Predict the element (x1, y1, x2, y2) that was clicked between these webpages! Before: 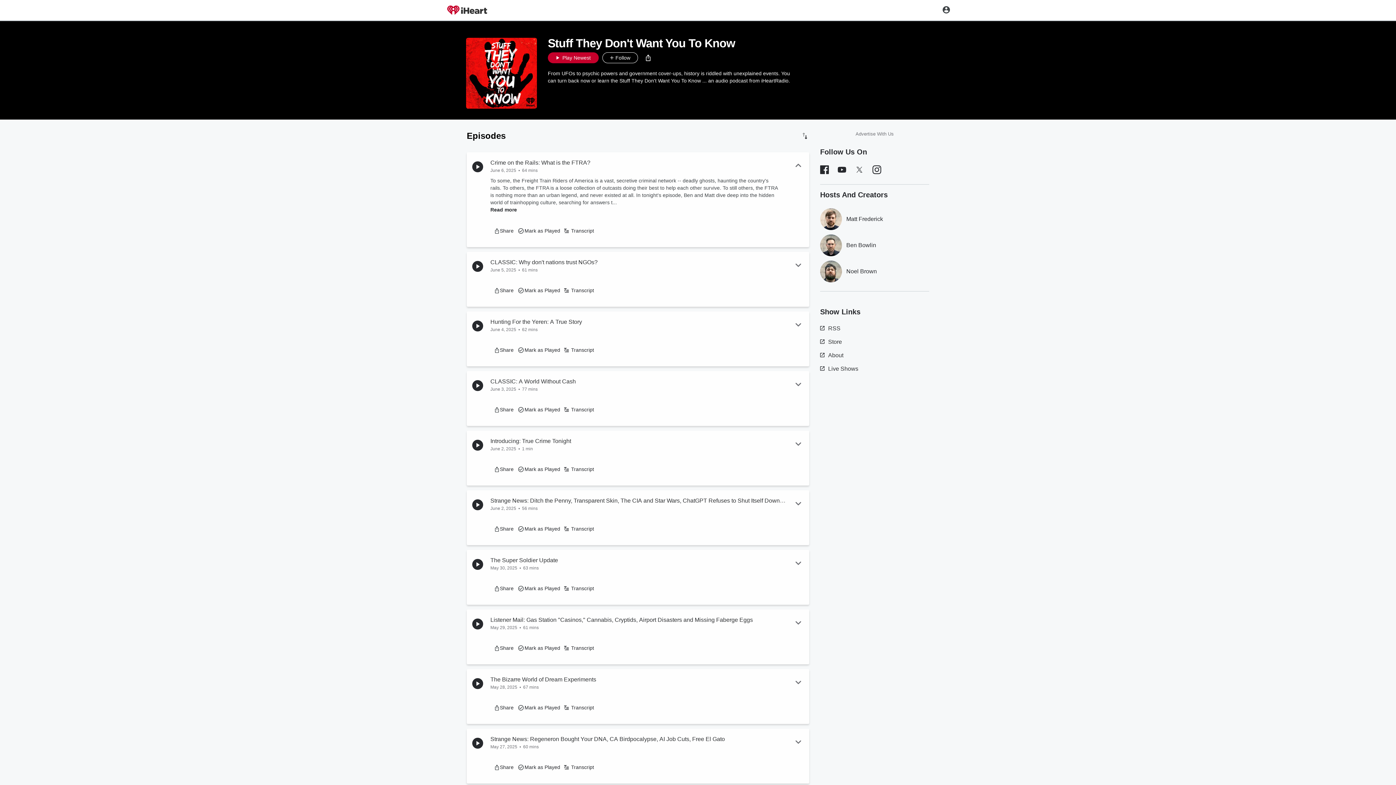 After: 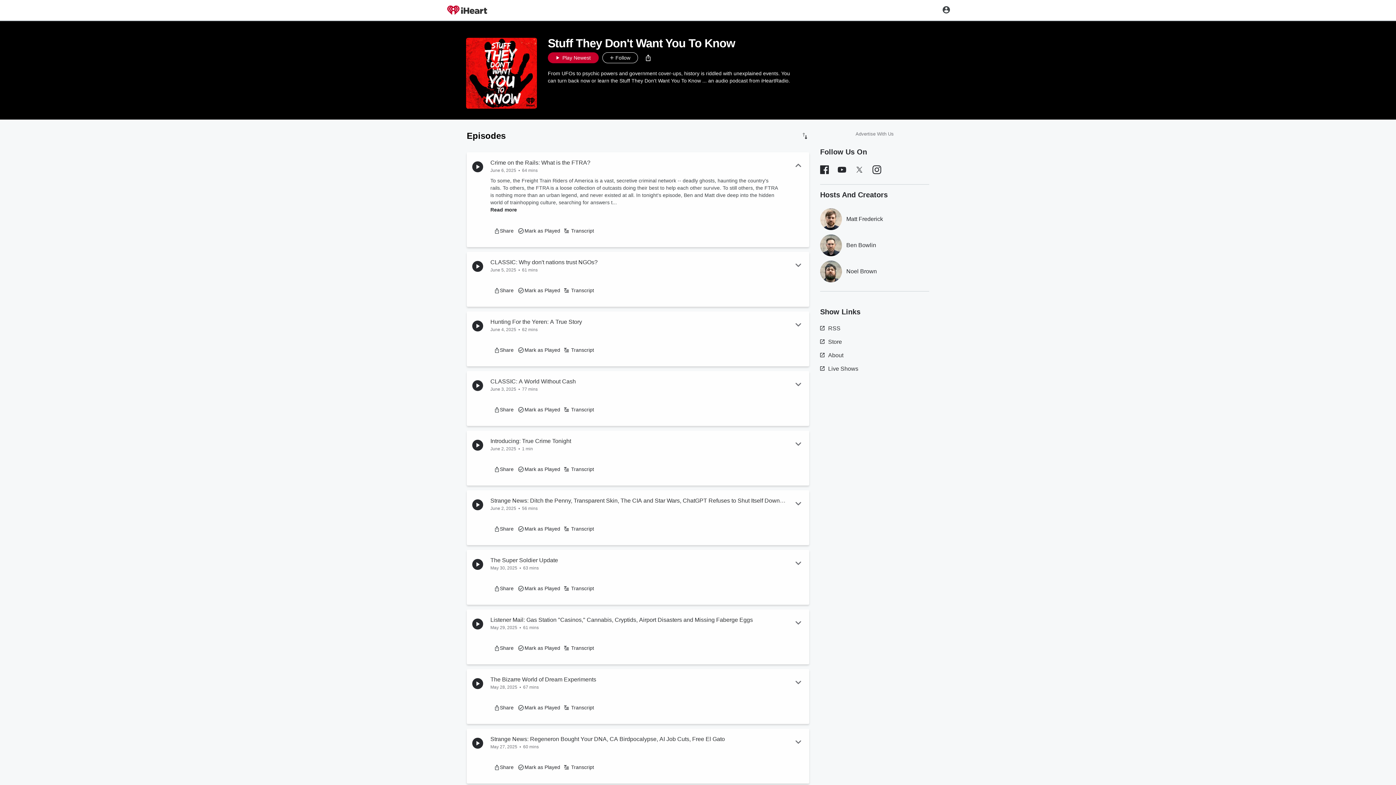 Action: bbox: (472, 380, 483, 391)